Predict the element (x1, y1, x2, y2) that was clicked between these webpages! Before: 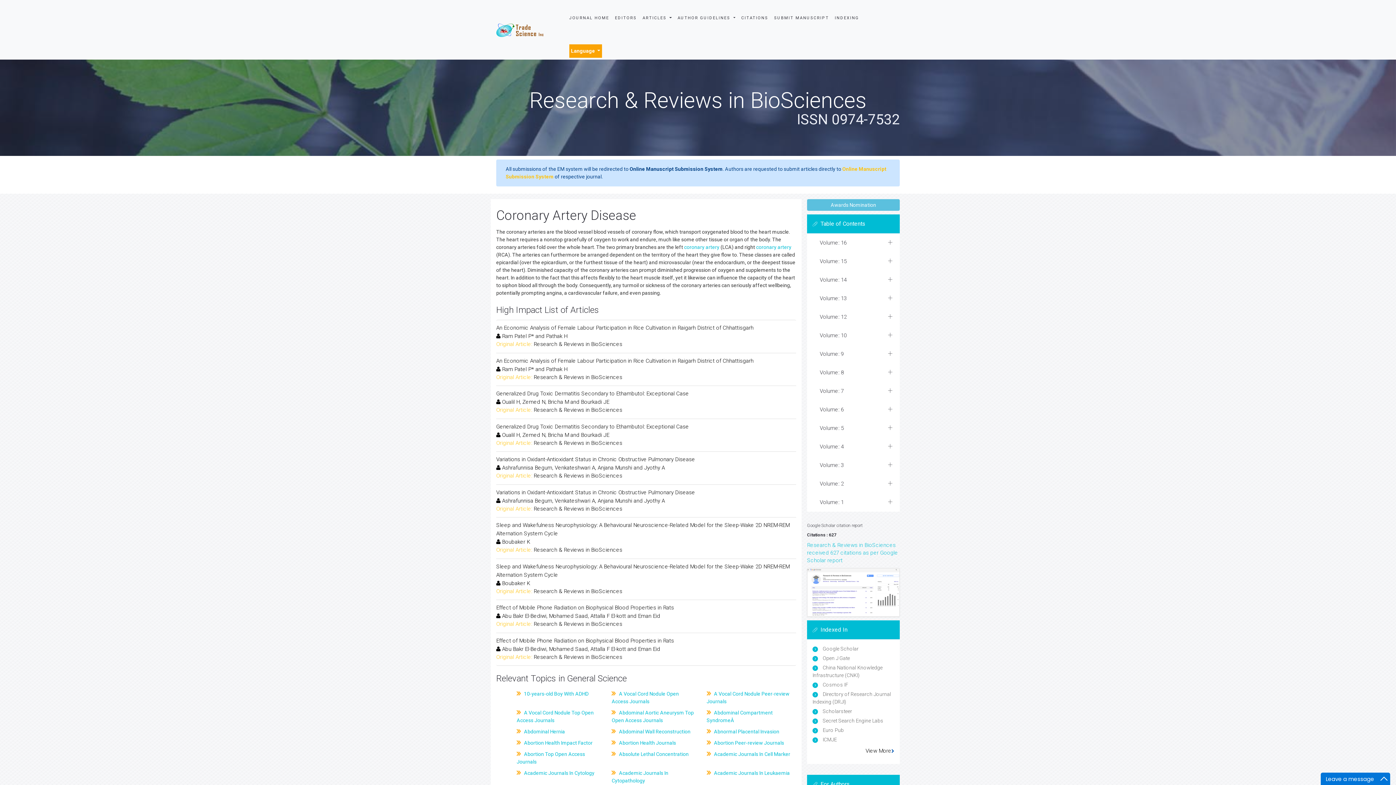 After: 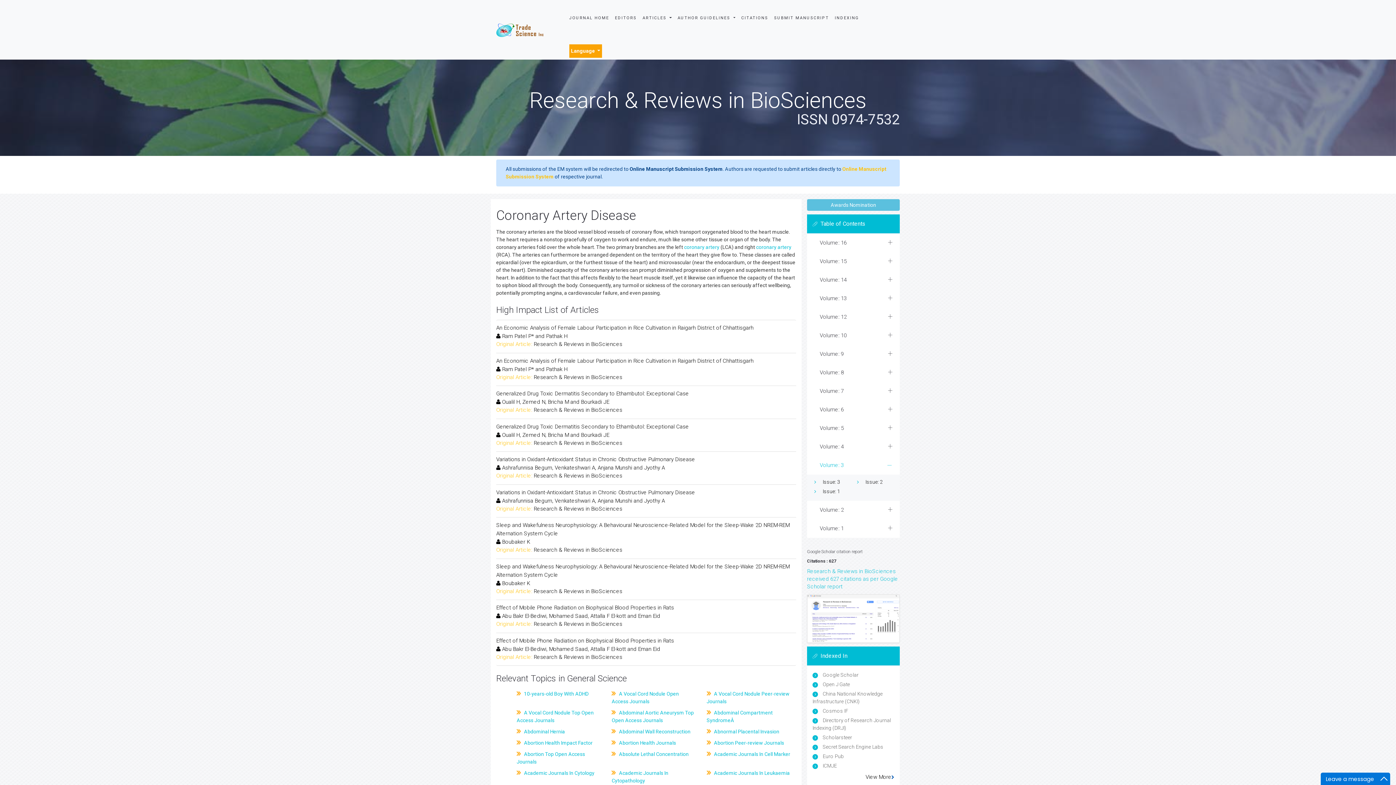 Action: bbox: (807, 456, 900, 474) label: Volume: 3